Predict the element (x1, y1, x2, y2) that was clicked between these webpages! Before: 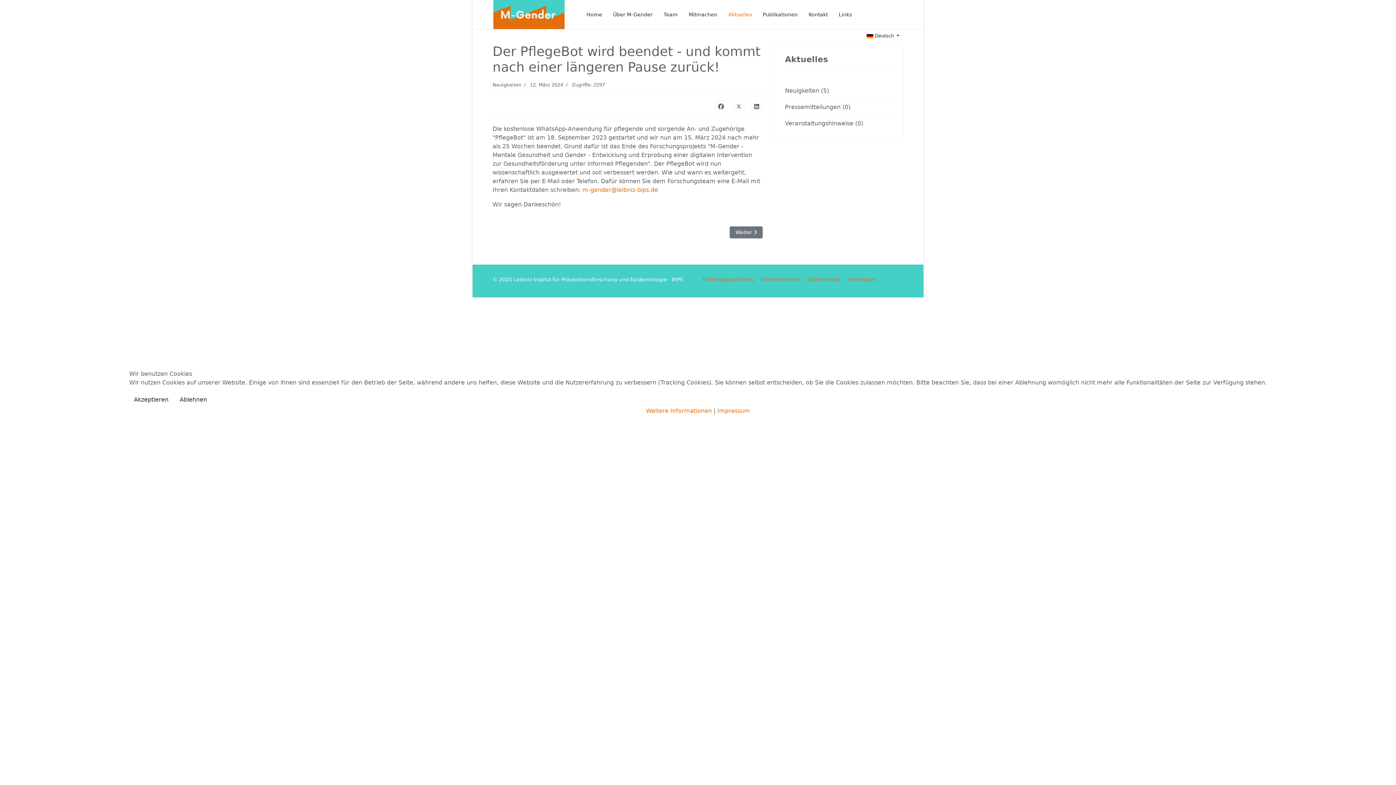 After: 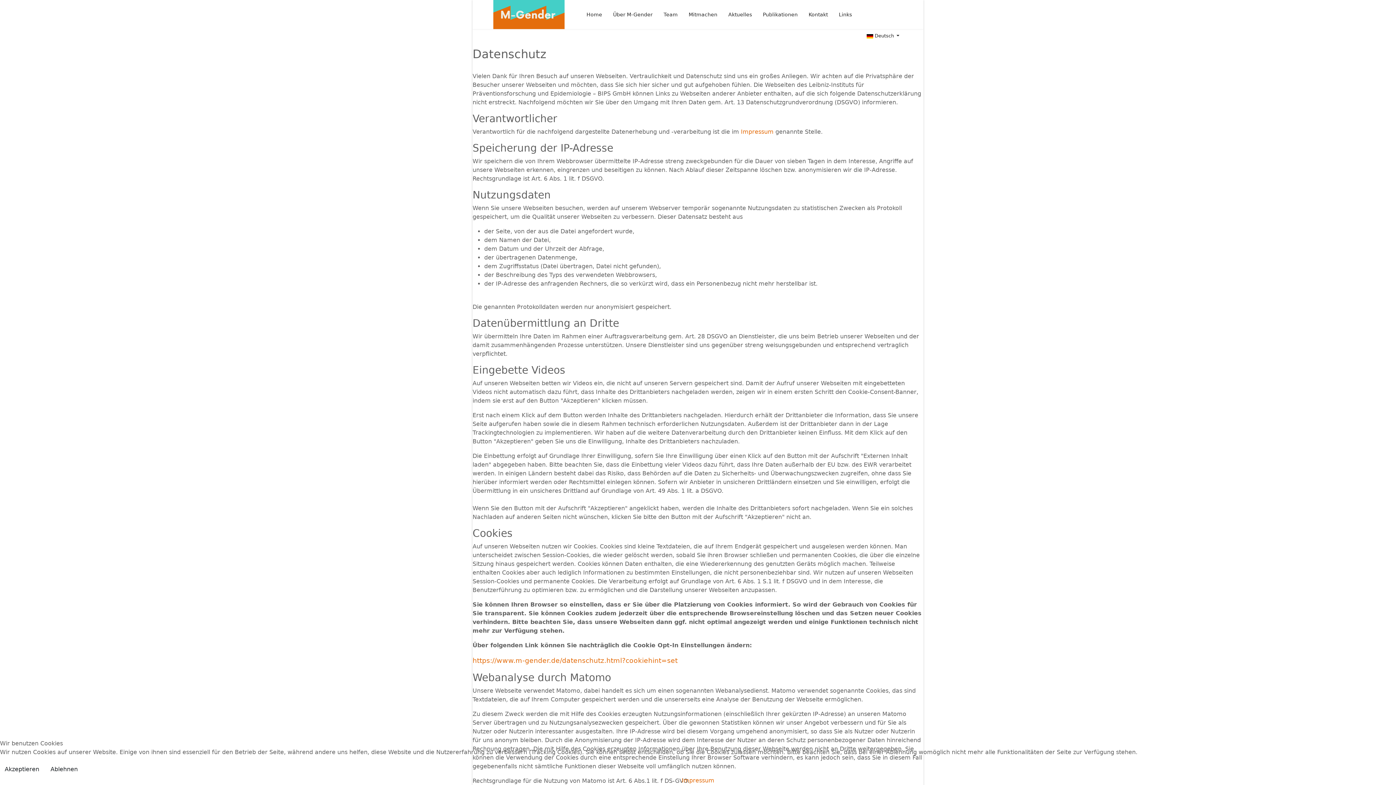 Action: bbox: (646, 407, 712, 414) label: Weitere Informationen